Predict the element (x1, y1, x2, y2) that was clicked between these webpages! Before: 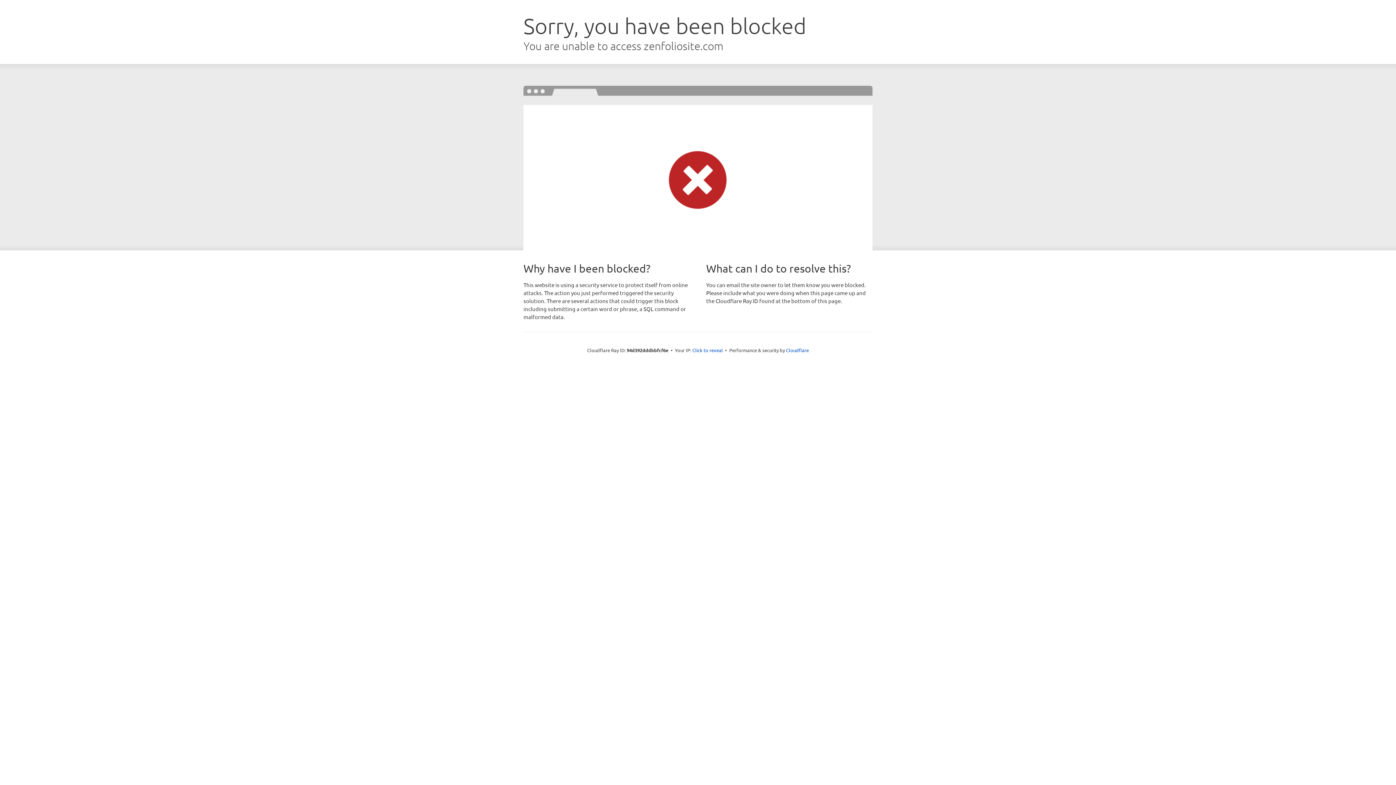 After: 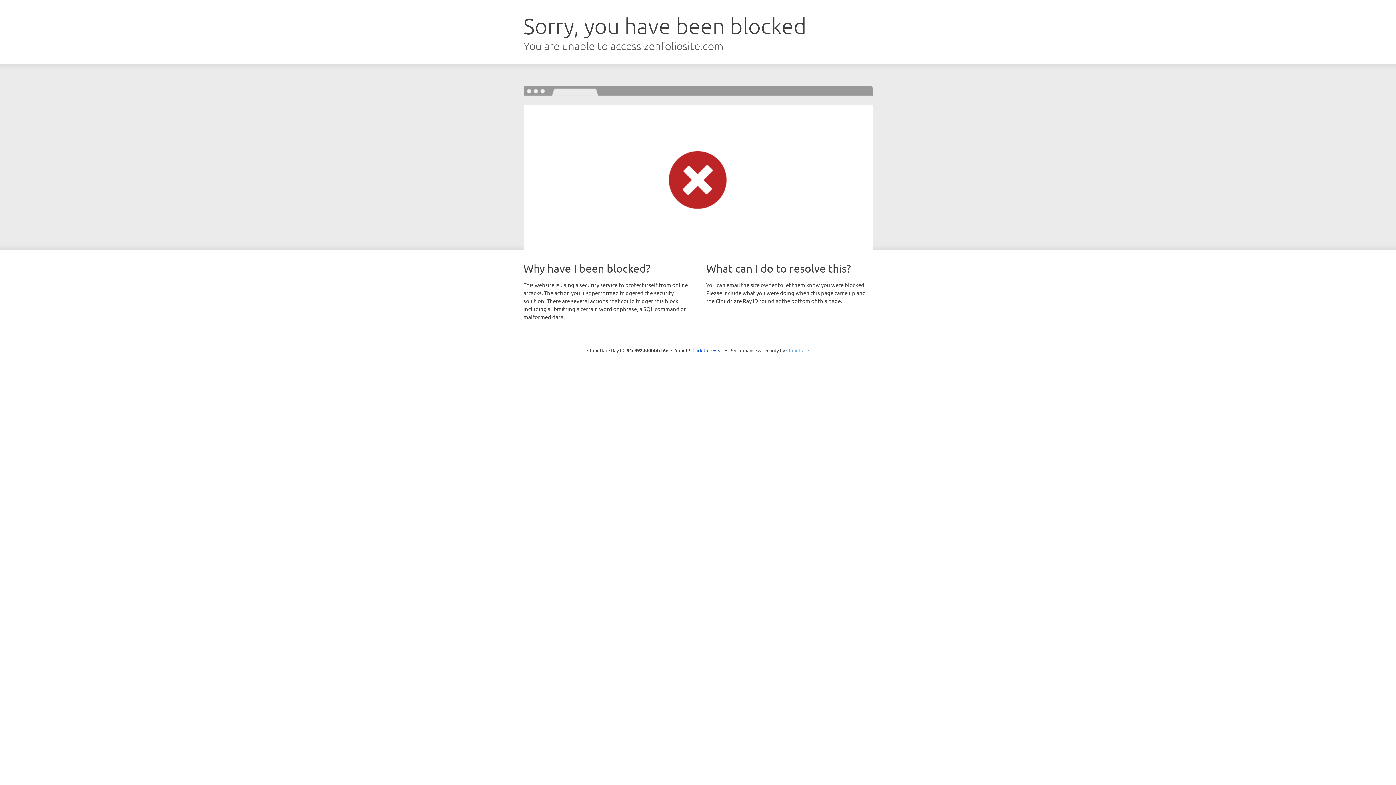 Action: label: Cloudflare bbox: (786, 347, 809, 353)